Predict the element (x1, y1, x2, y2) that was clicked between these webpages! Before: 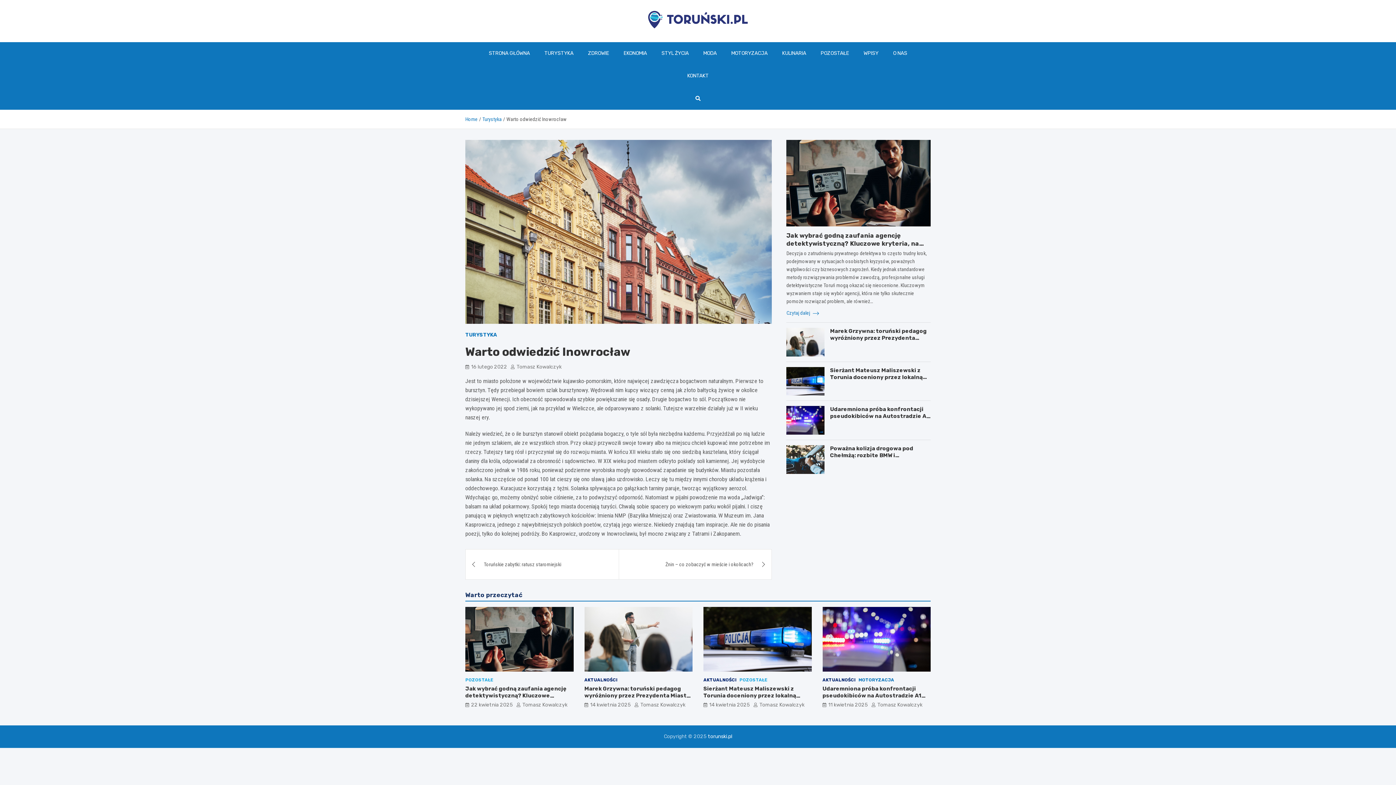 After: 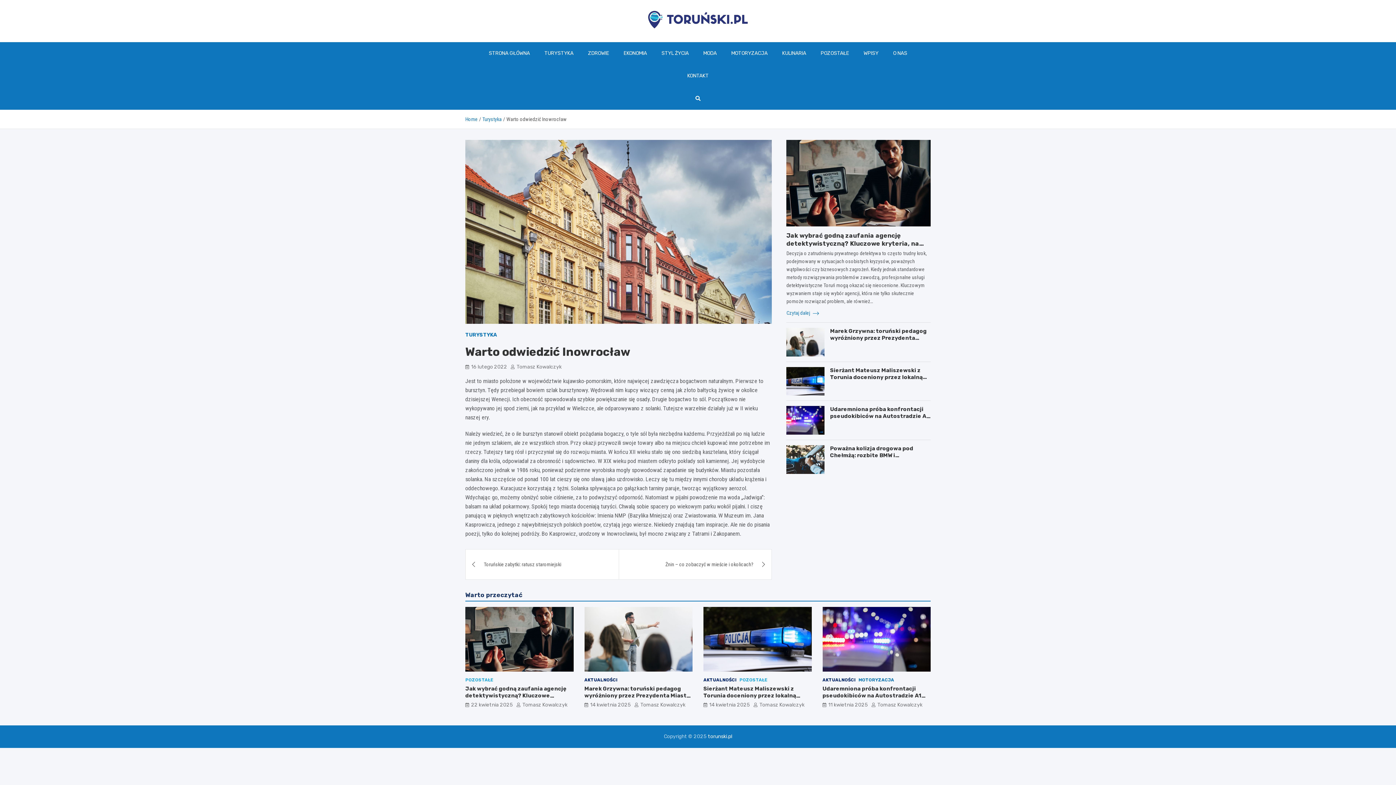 Action: label: 16 lutego 2022 bbox: (465, 363, 507, 370)